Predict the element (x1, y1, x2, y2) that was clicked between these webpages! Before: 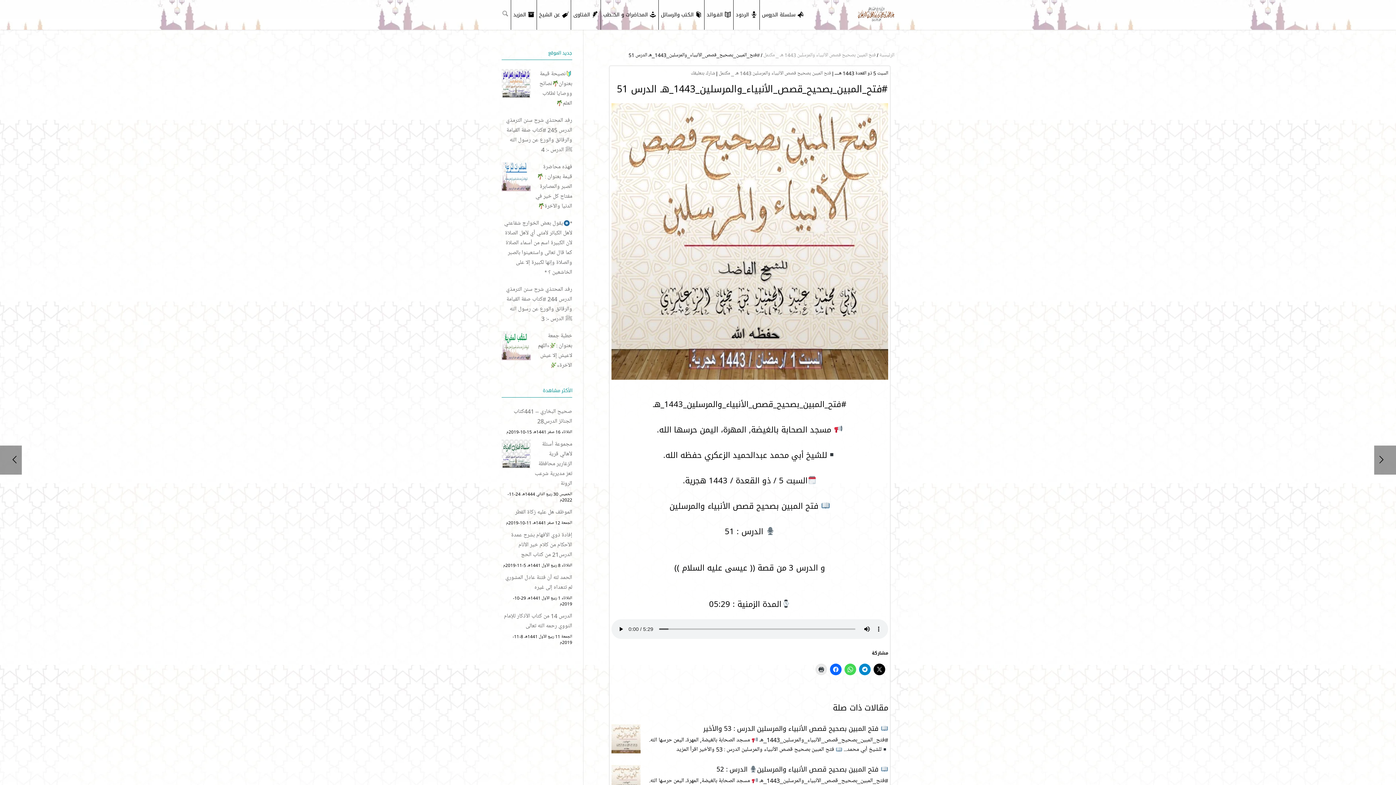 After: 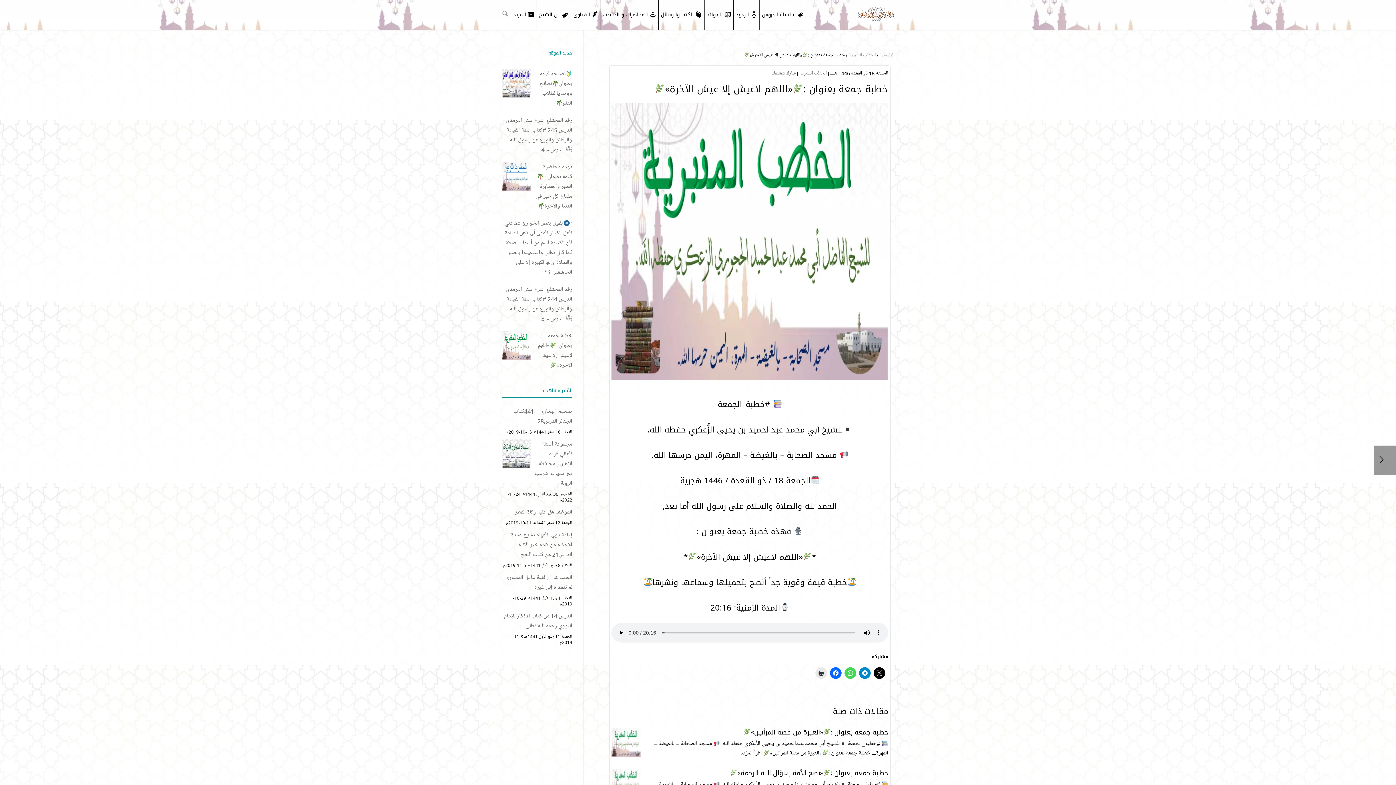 Action: bbox: (501, 331, 572, 370) label: خطبة جمعة بعنوان :«اللهم لاعيش إلا عيش الآخرة»